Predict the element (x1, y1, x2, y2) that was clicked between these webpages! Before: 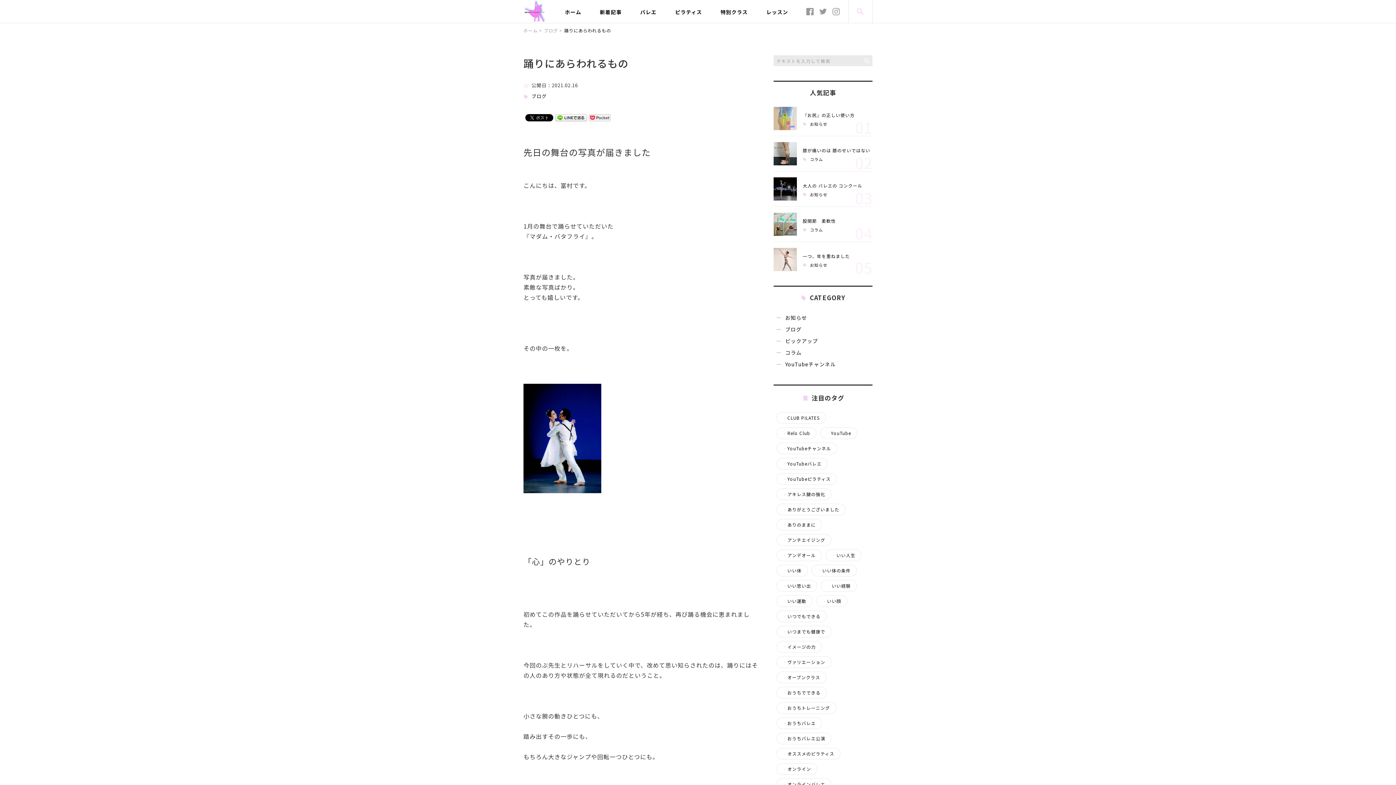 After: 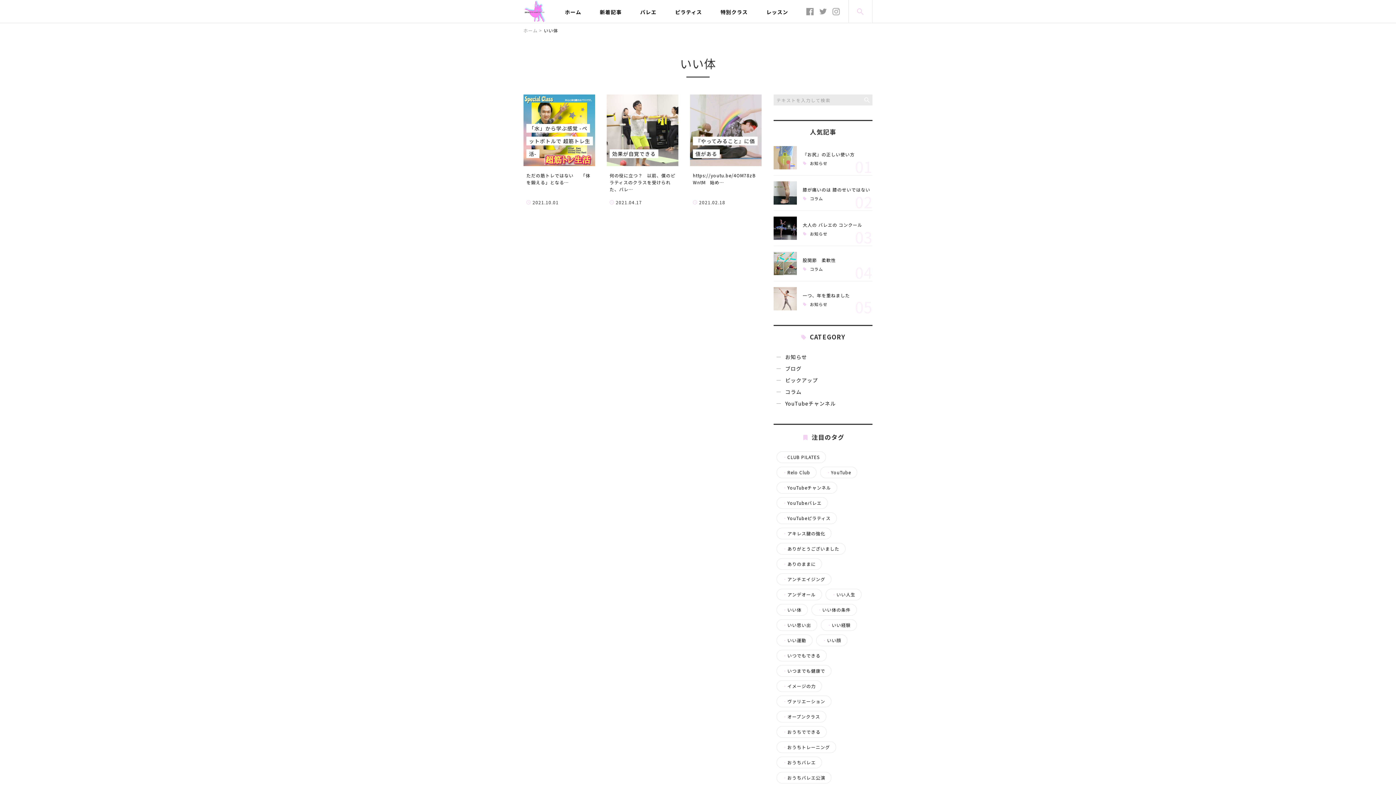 Action: label: ・いい体 bbox: (782, 568, 801, 572)